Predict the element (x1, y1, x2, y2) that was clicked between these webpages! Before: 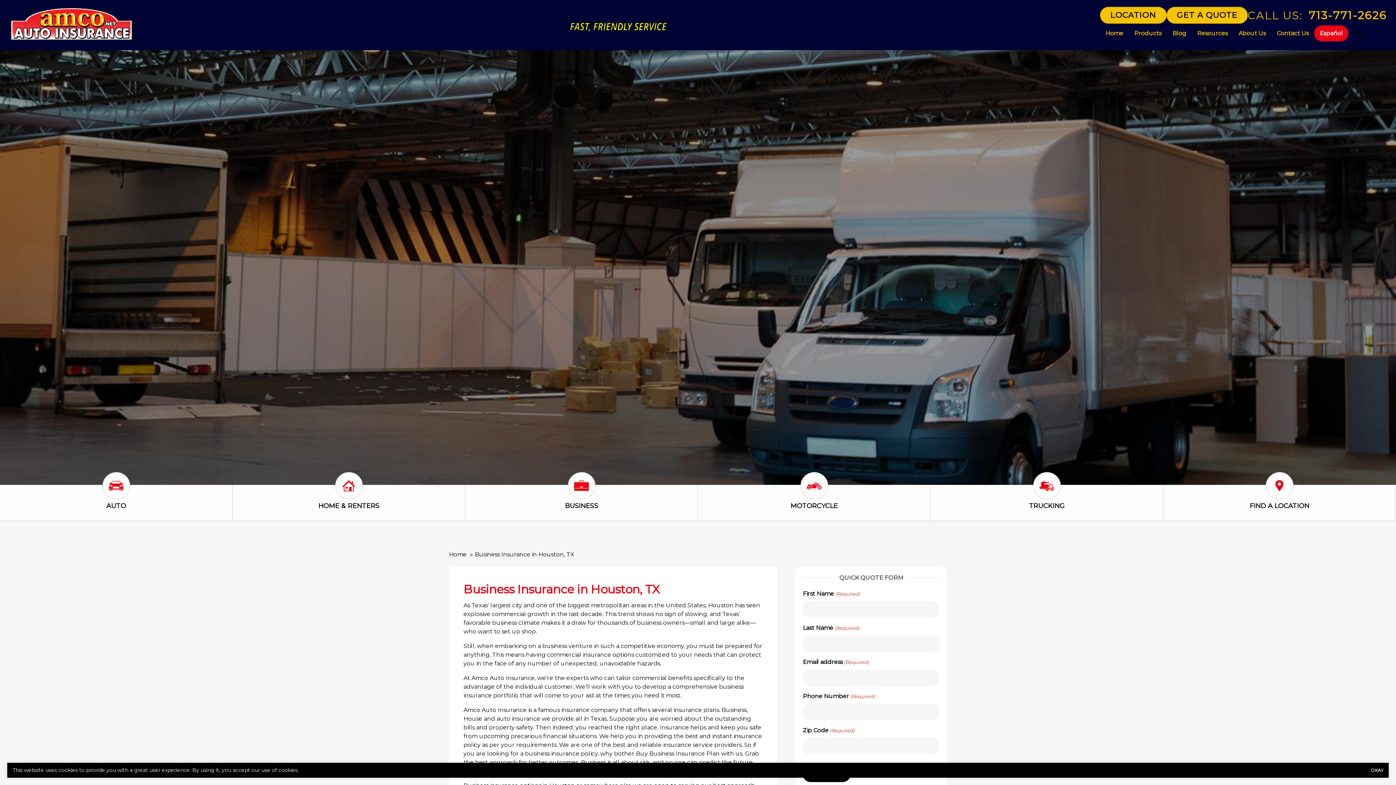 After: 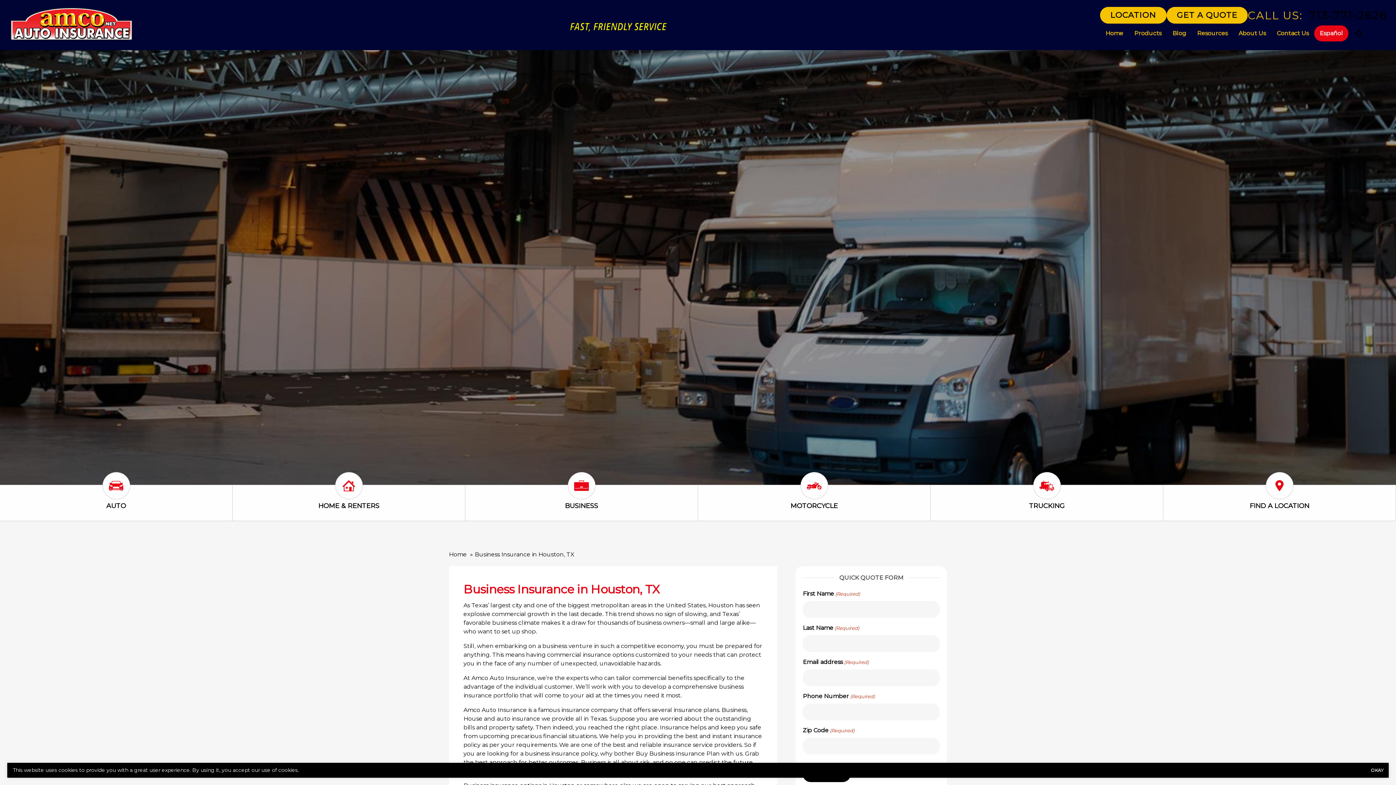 Action: label: 713-771-2626 bbox: (1309, 8, 1387, 22)